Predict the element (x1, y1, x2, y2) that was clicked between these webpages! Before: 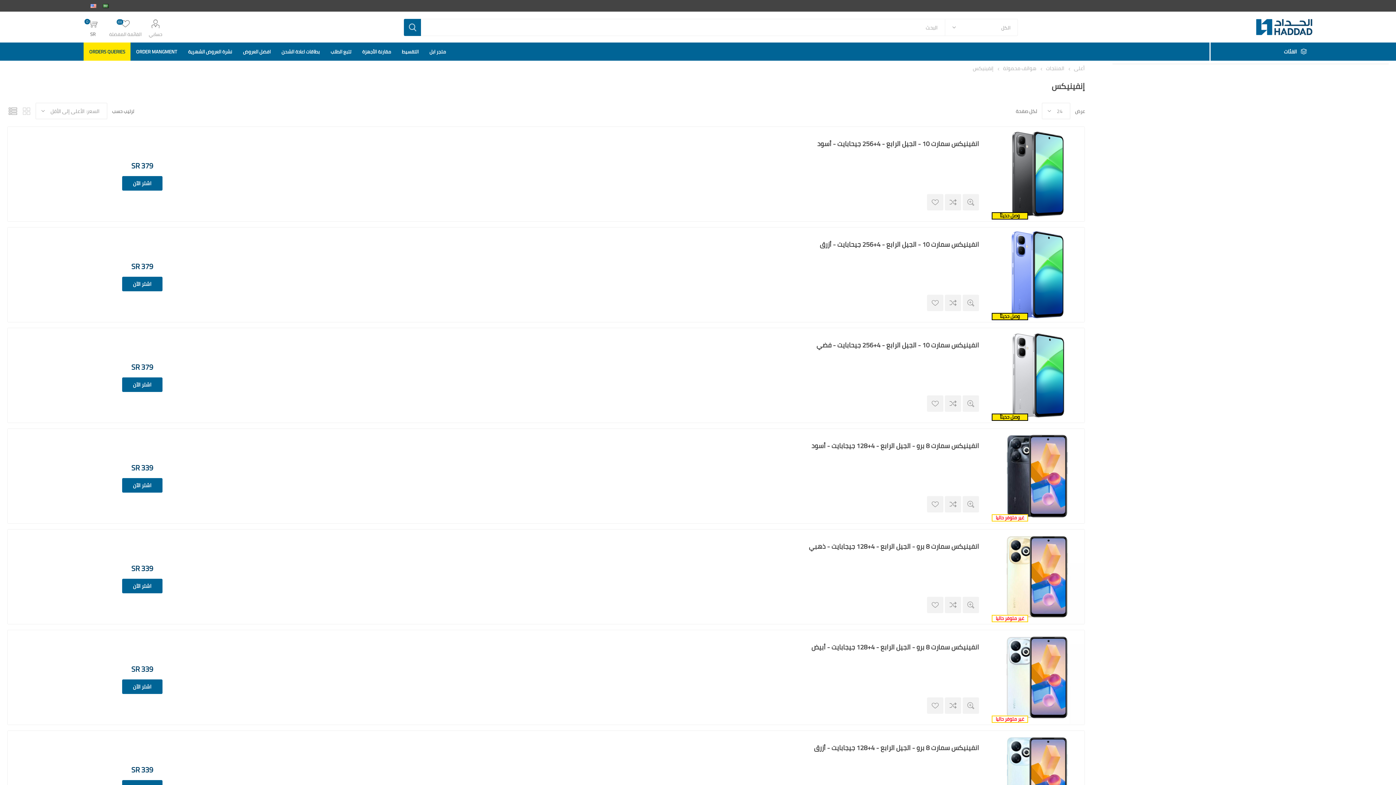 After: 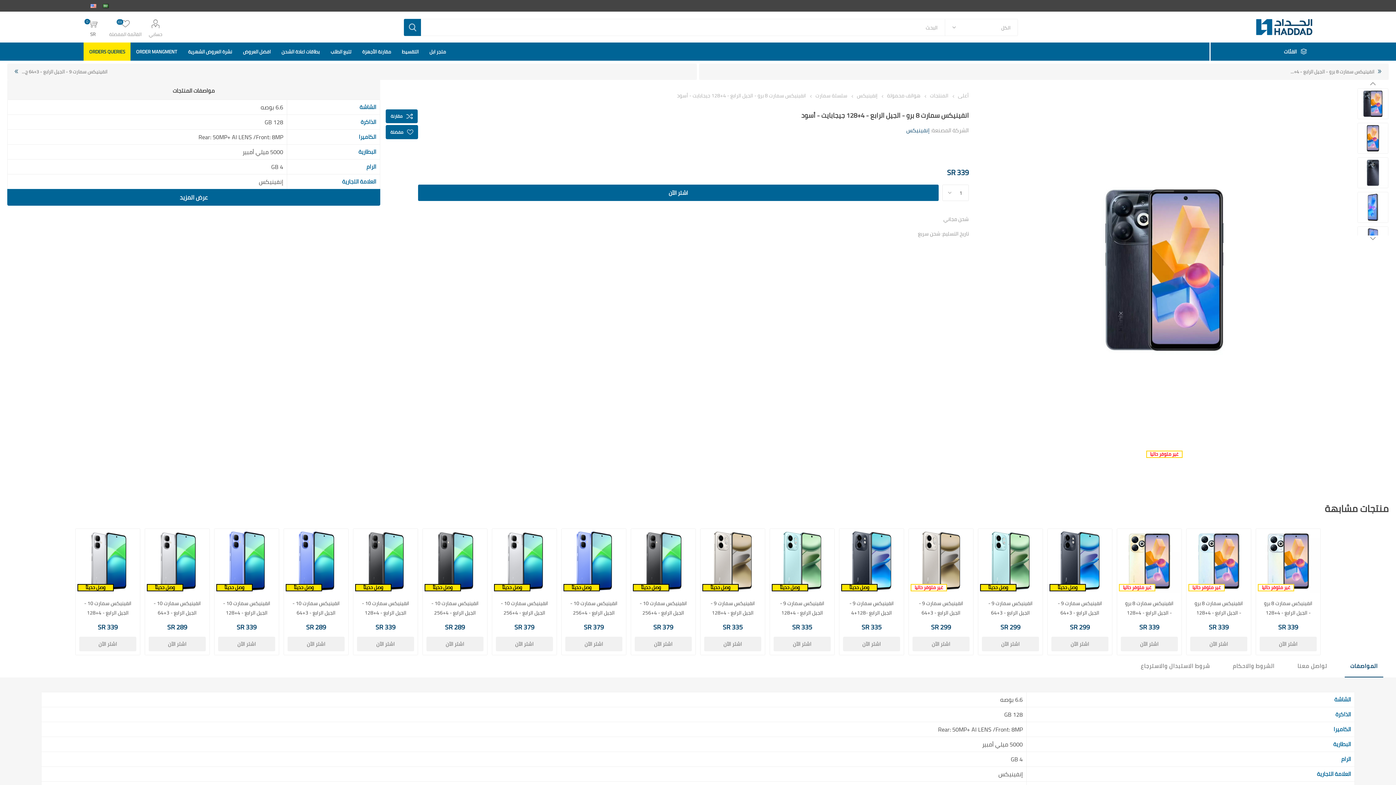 Action: bbox: (992, 514, 1028, 521) label: غير متوفر حاليا